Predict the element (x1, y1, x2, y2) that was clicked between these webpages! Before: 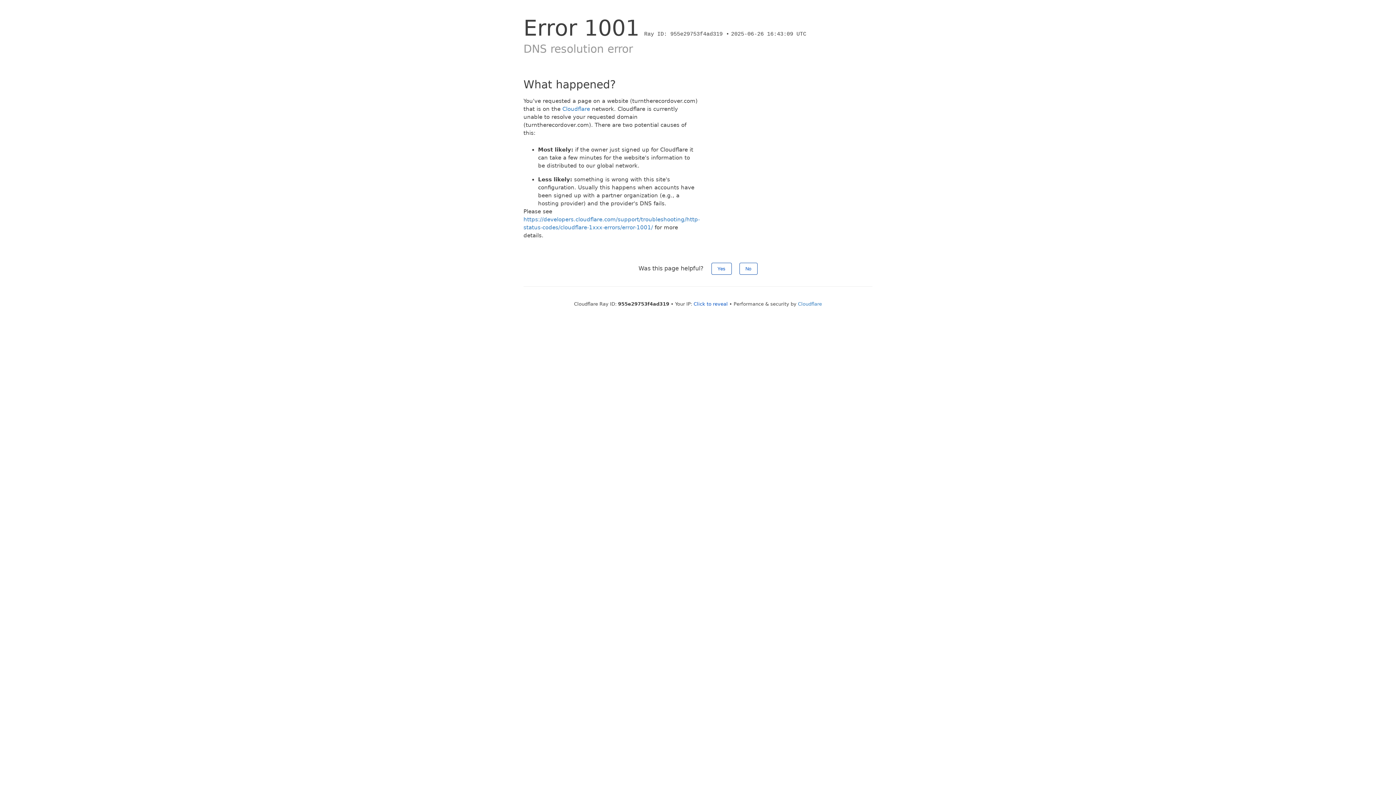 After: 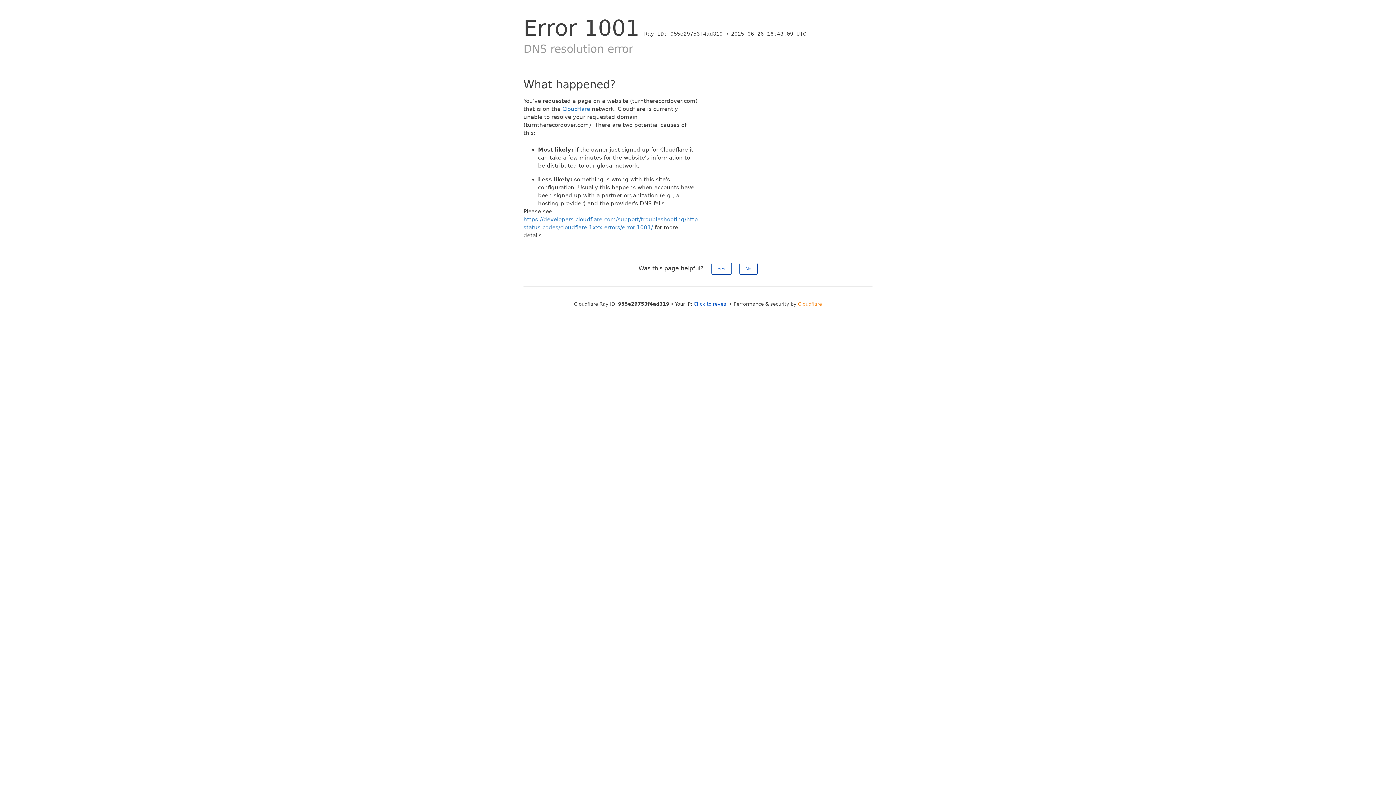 Action: label: Cloudflare bbox: (798, 301, 822, 306)